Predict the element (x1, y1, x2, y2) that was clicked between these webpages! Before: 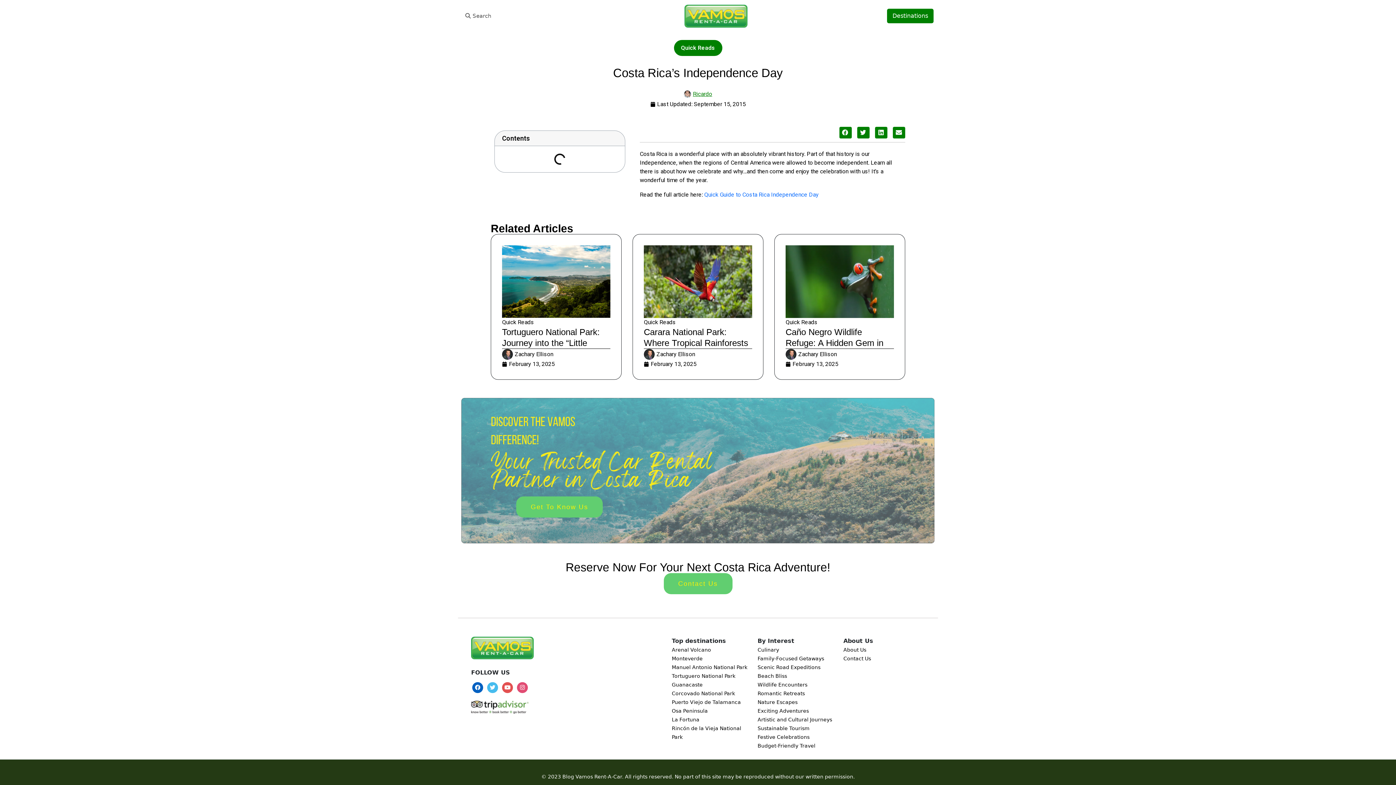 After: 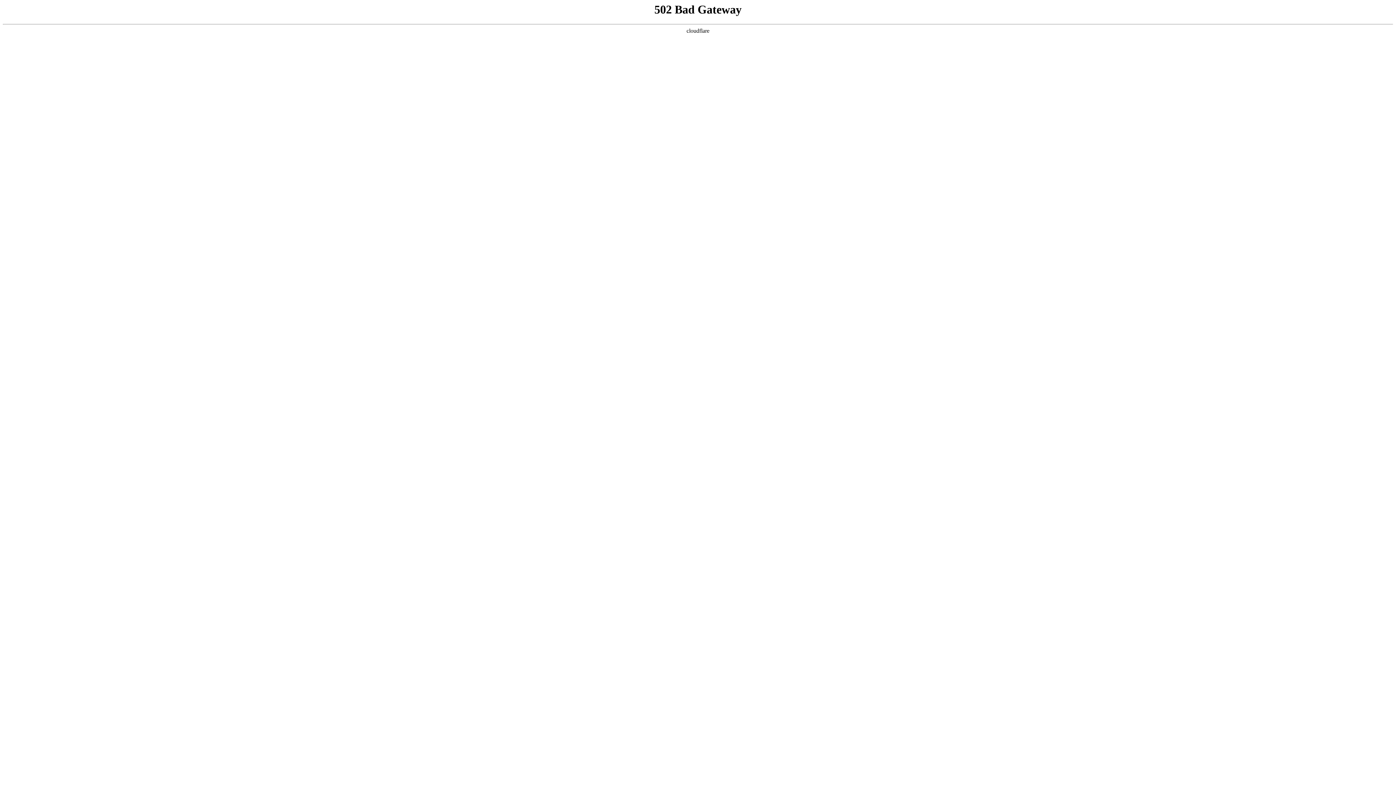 Action: bbox: (684, 2, 754, 29)